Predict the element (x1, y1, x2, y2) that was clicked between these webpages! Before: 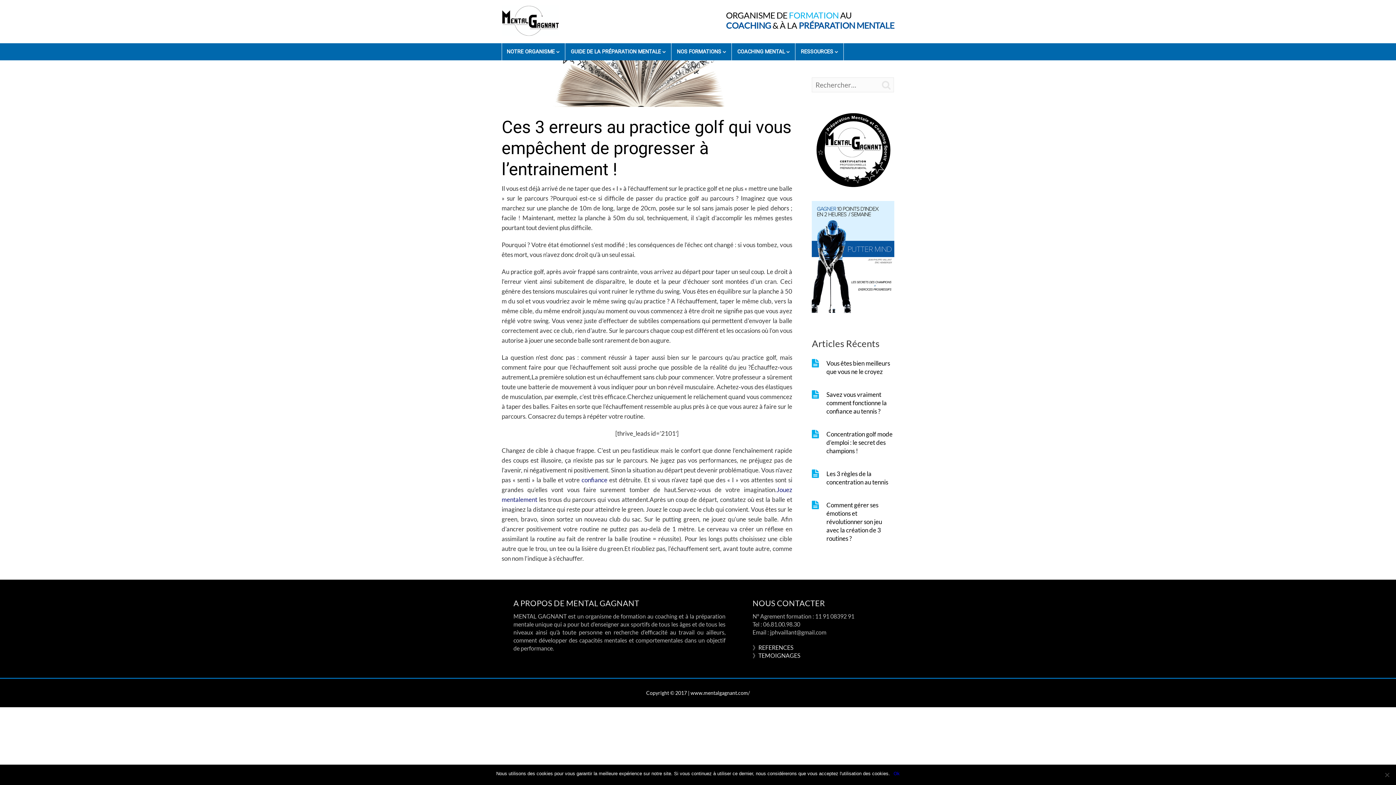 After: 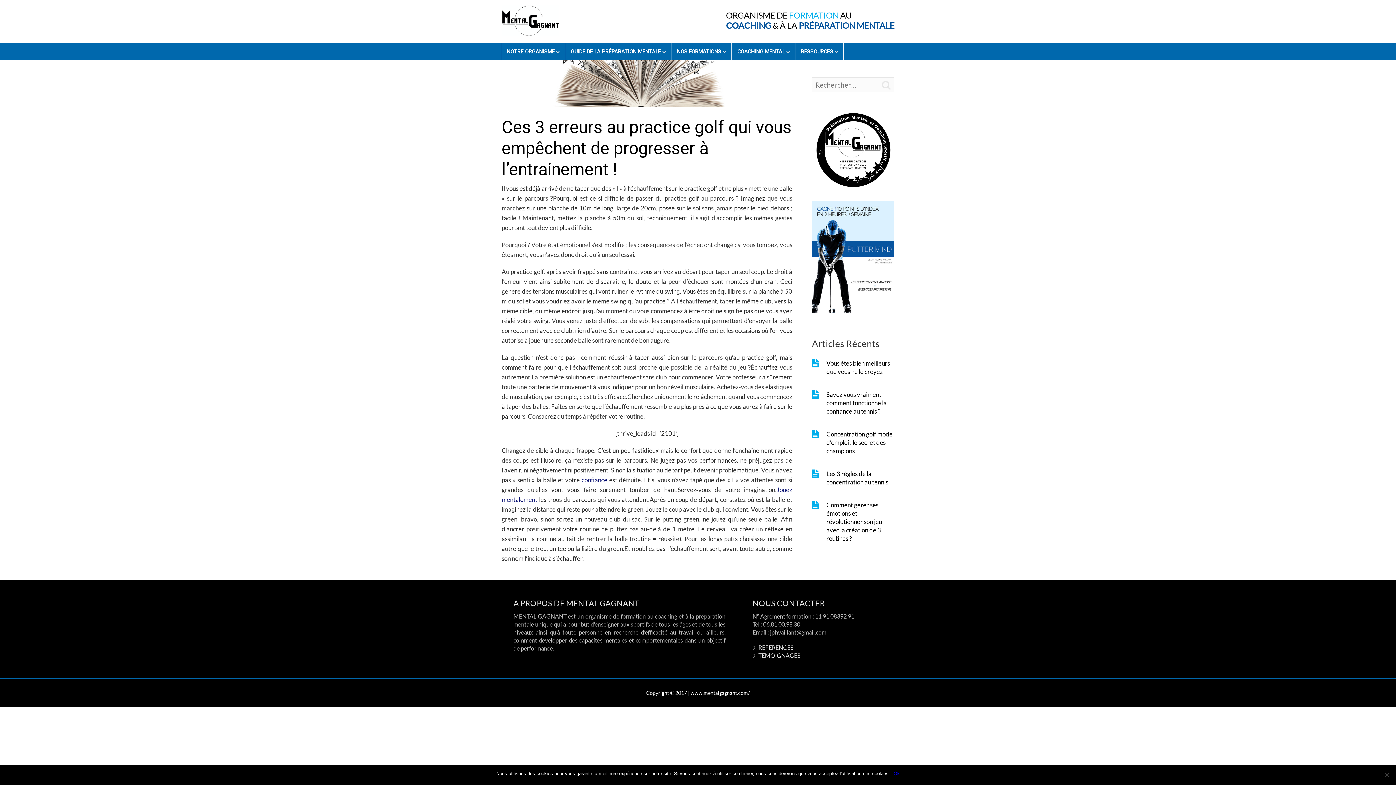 Action: bbox: (581, 476, 609, 483) label: confiance 